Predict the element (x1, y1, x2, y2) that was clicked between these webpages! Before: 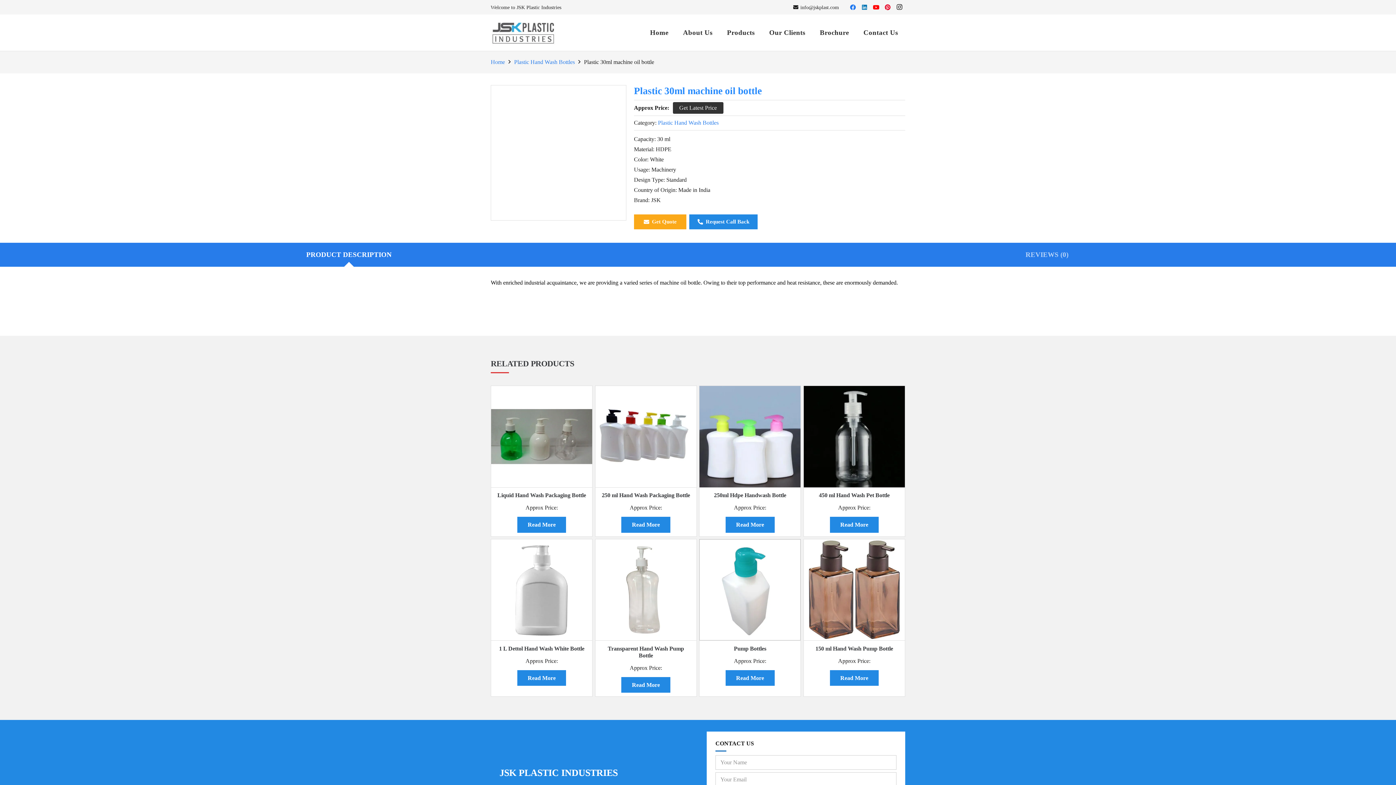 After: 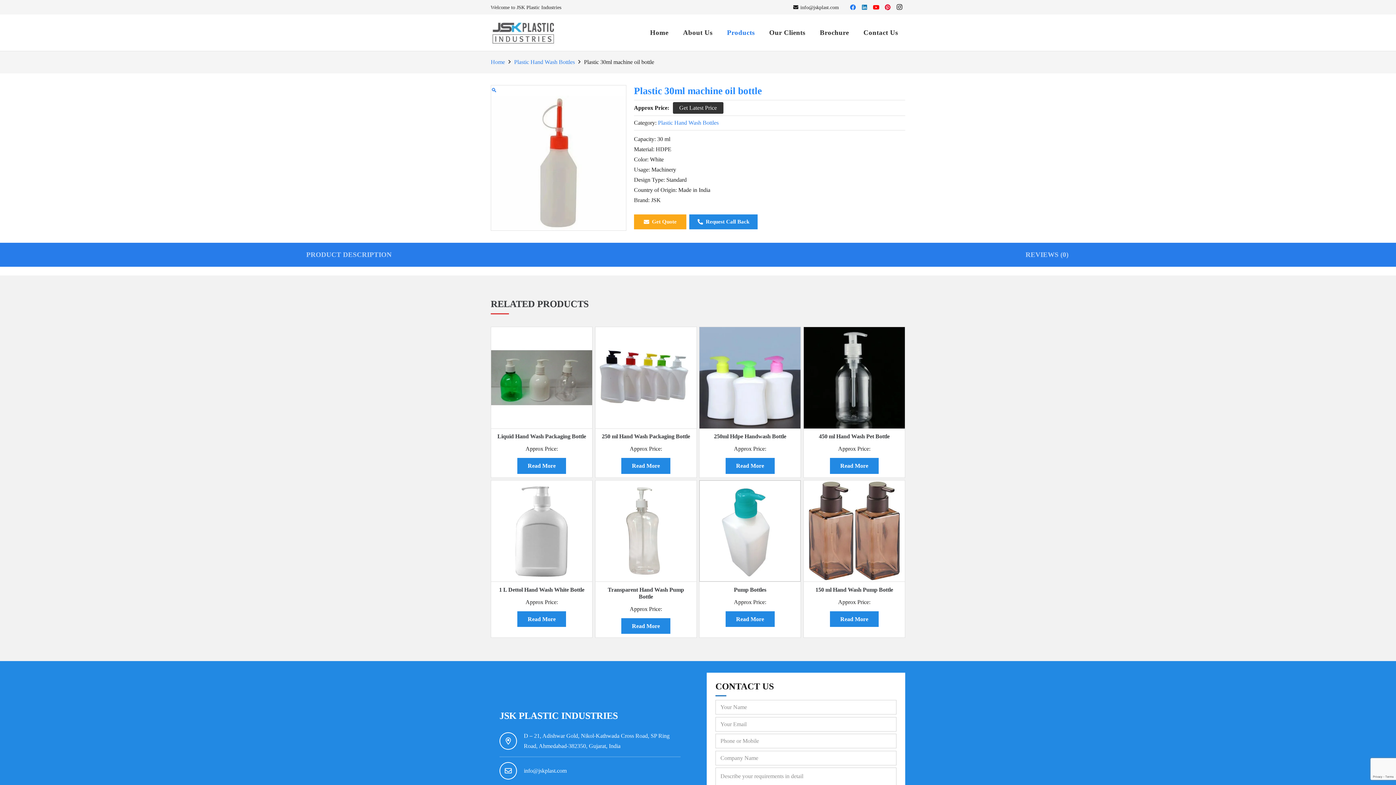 Action: label: Products bbox: (719, 14, 762, 50)